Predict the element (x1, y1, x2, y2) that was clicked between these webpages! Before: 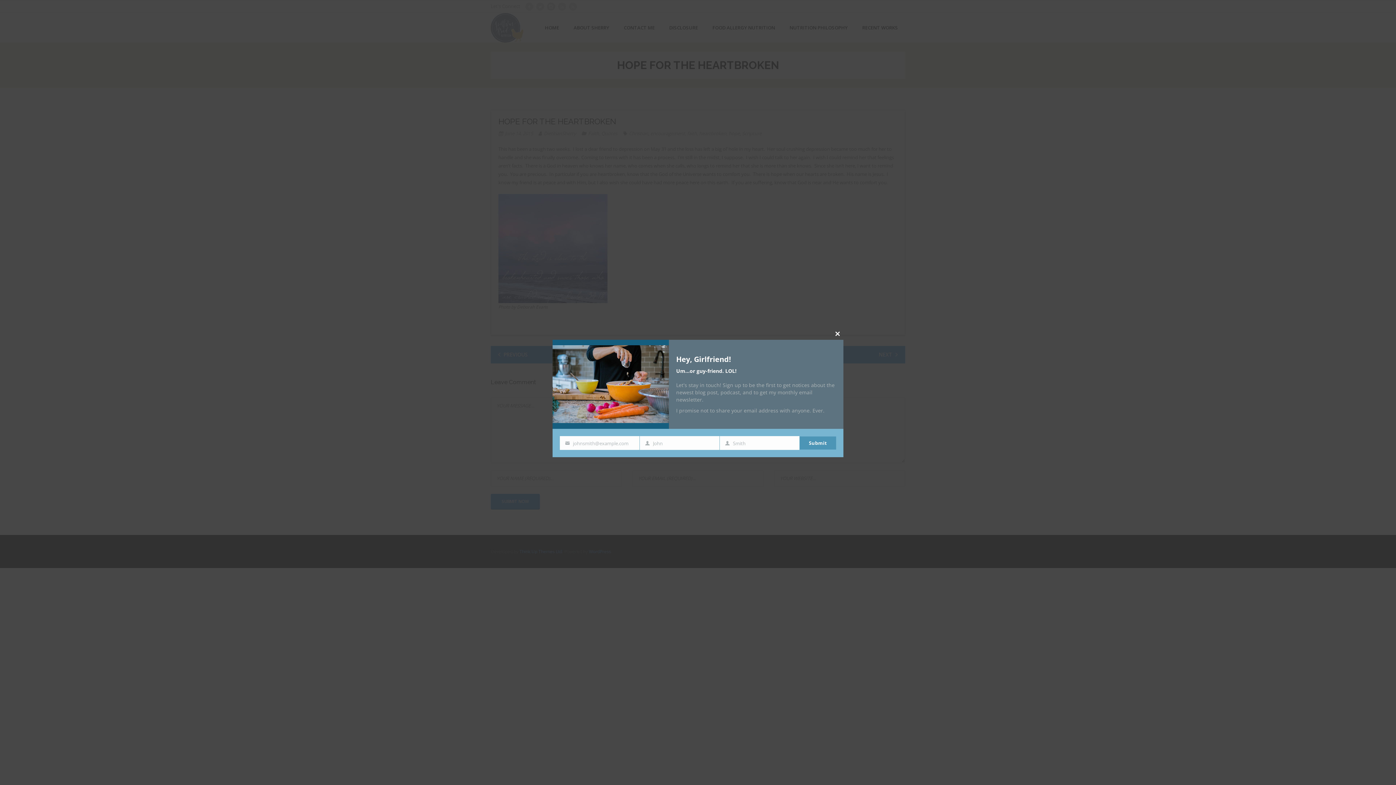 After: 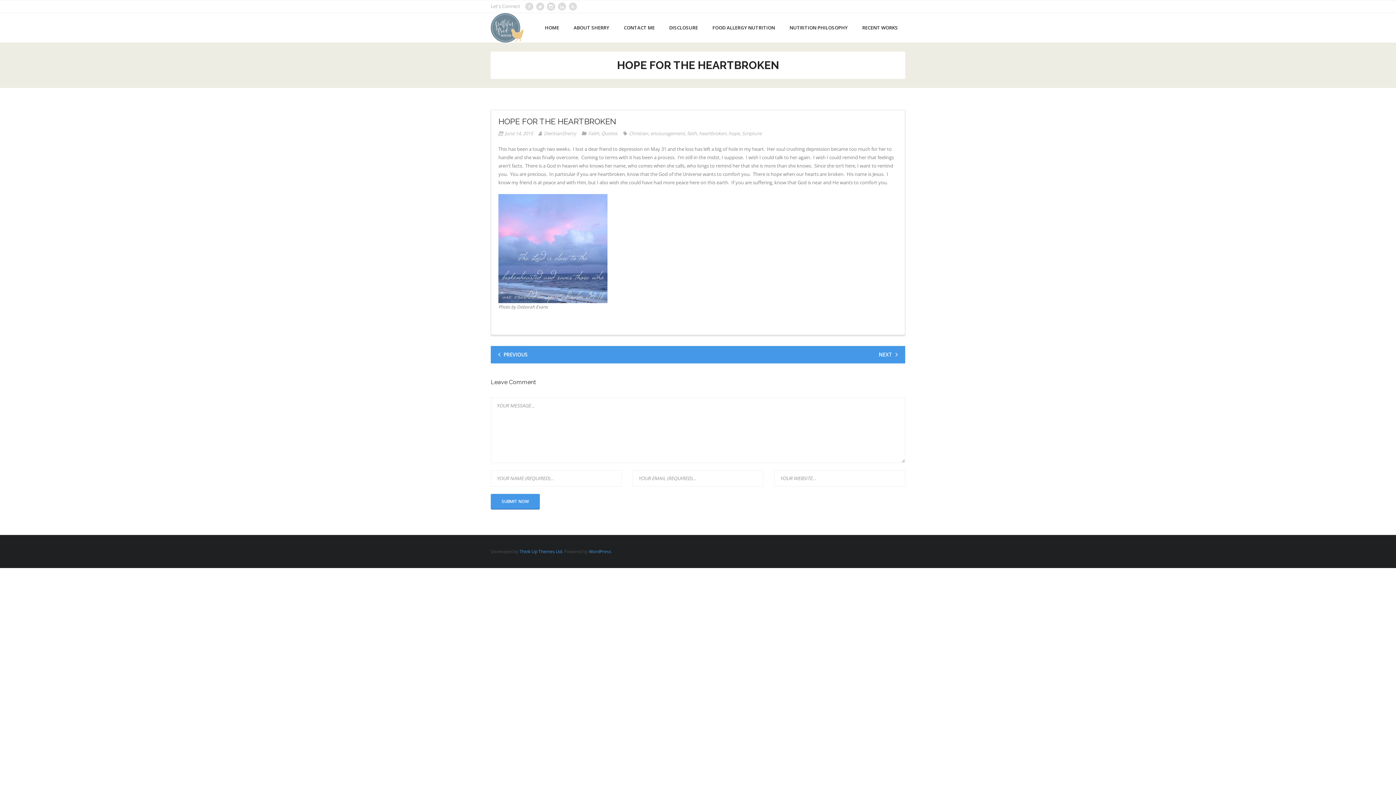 Action: label: CLOSE THIS MODULE bbox: (832, 328, 843, 339)